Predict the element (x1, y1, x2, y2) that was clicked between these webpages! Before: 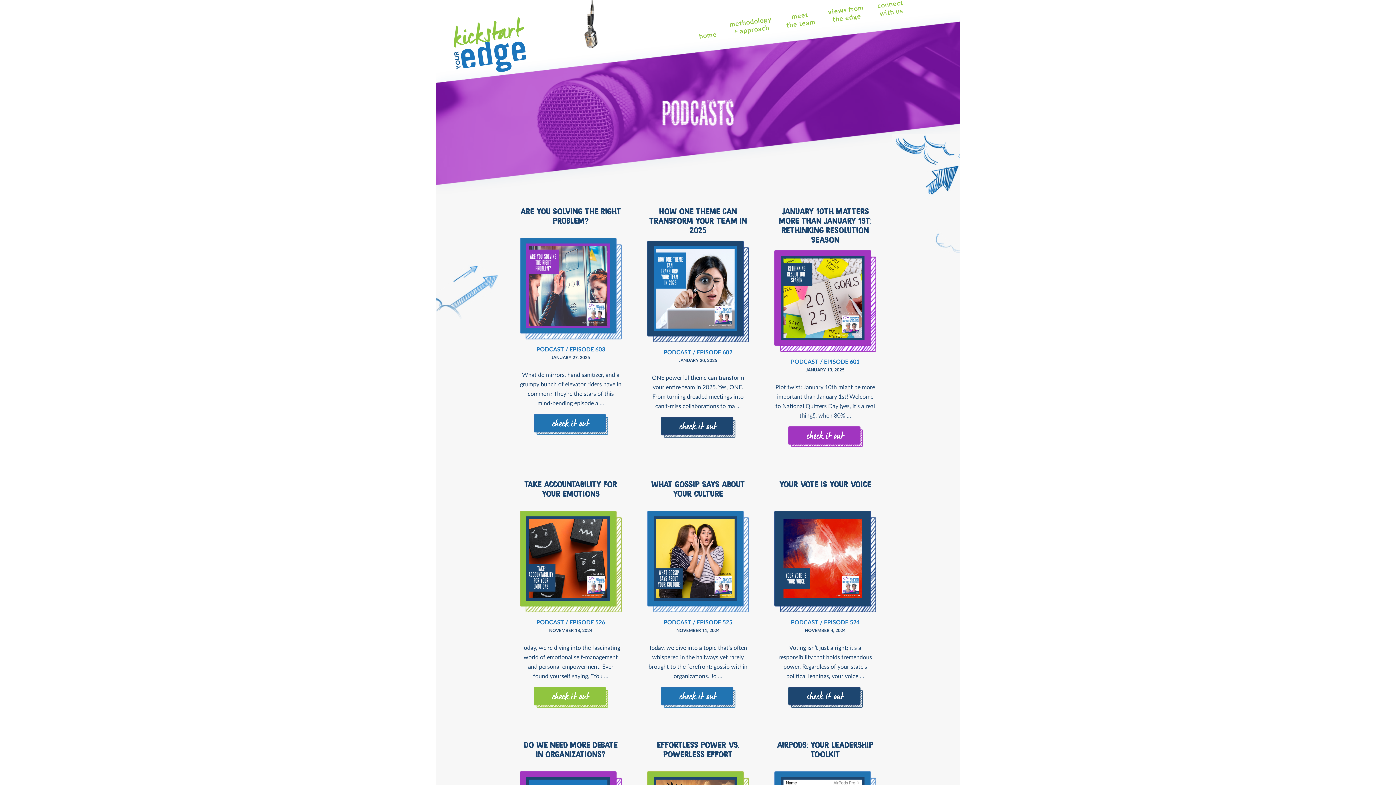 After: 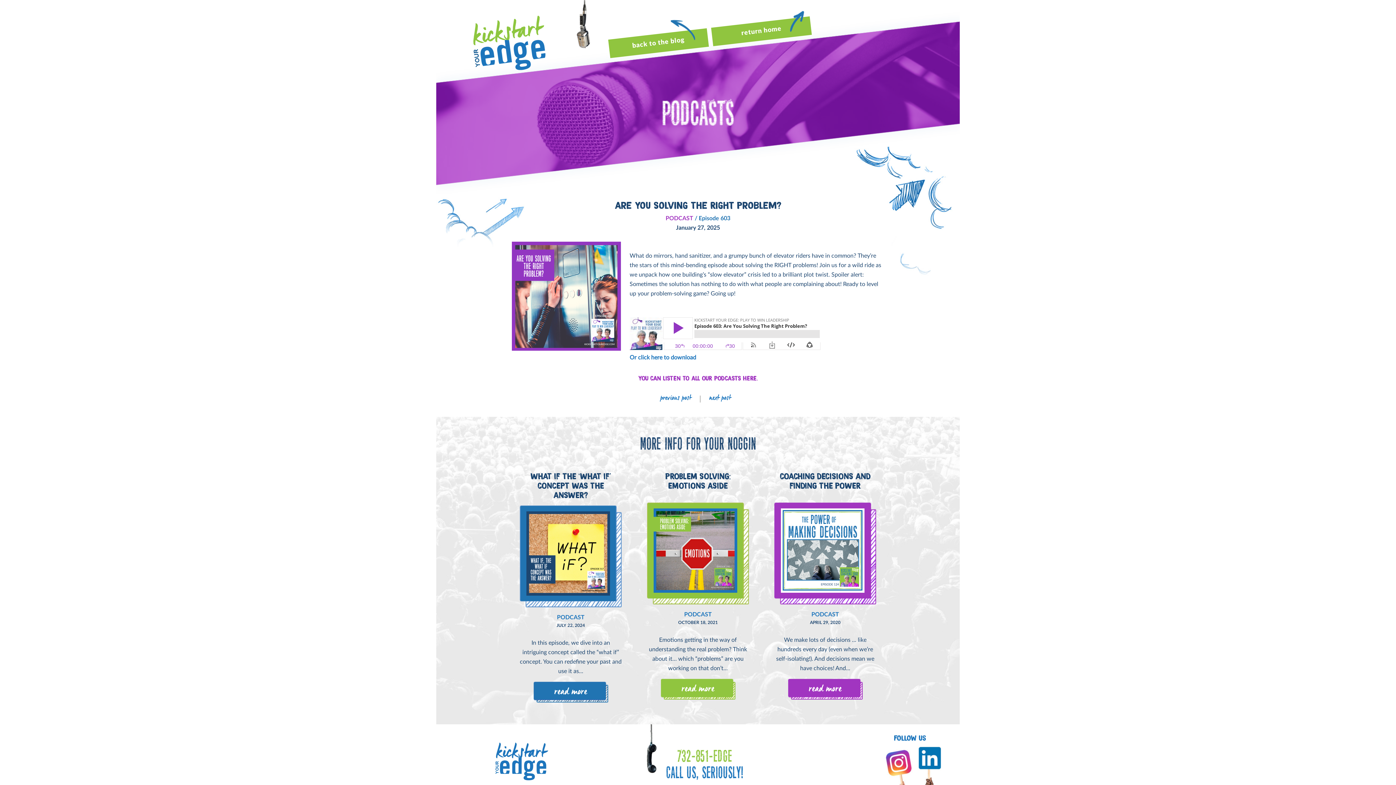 Action: label: ARE YOU SOLVING THE RIGHT PROBLEM? bbox: (520, 206, 621, 225)